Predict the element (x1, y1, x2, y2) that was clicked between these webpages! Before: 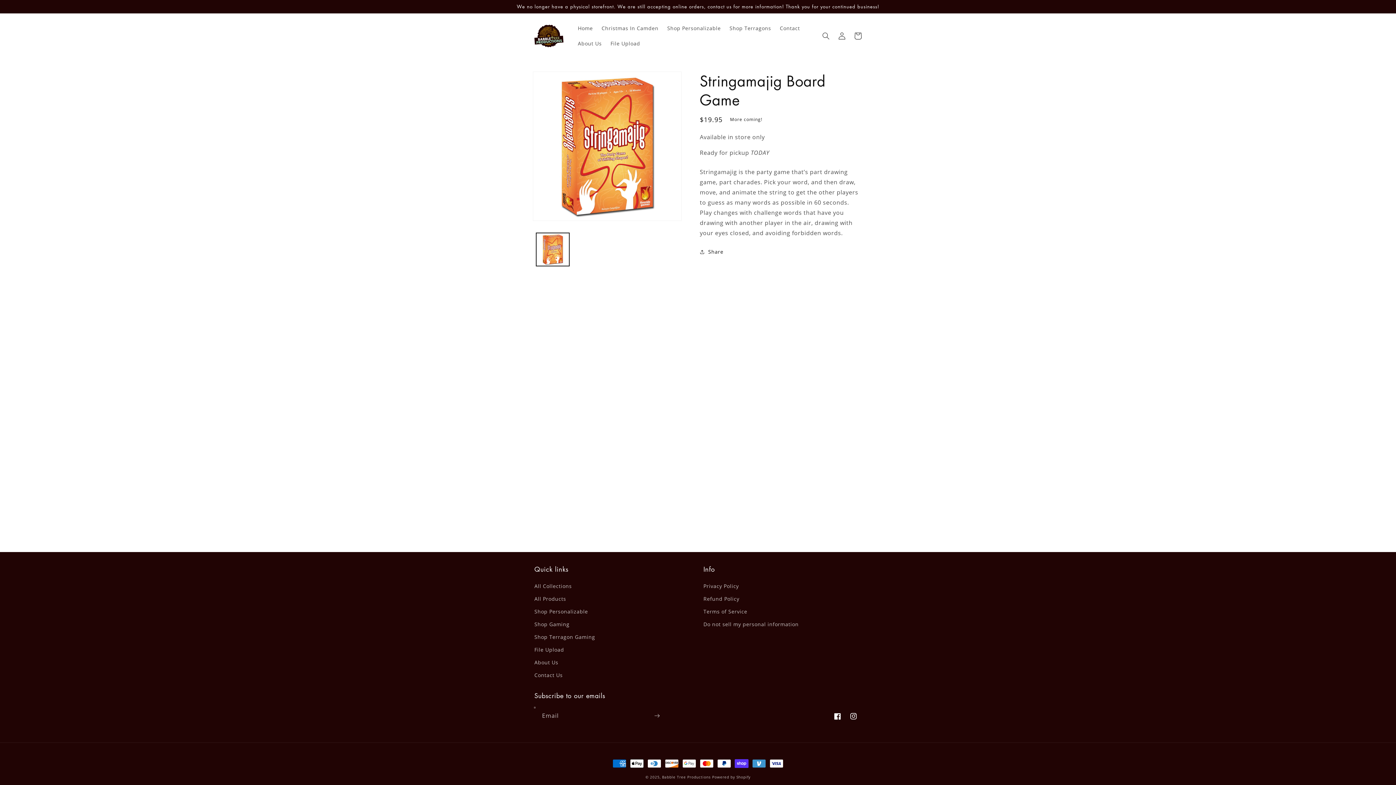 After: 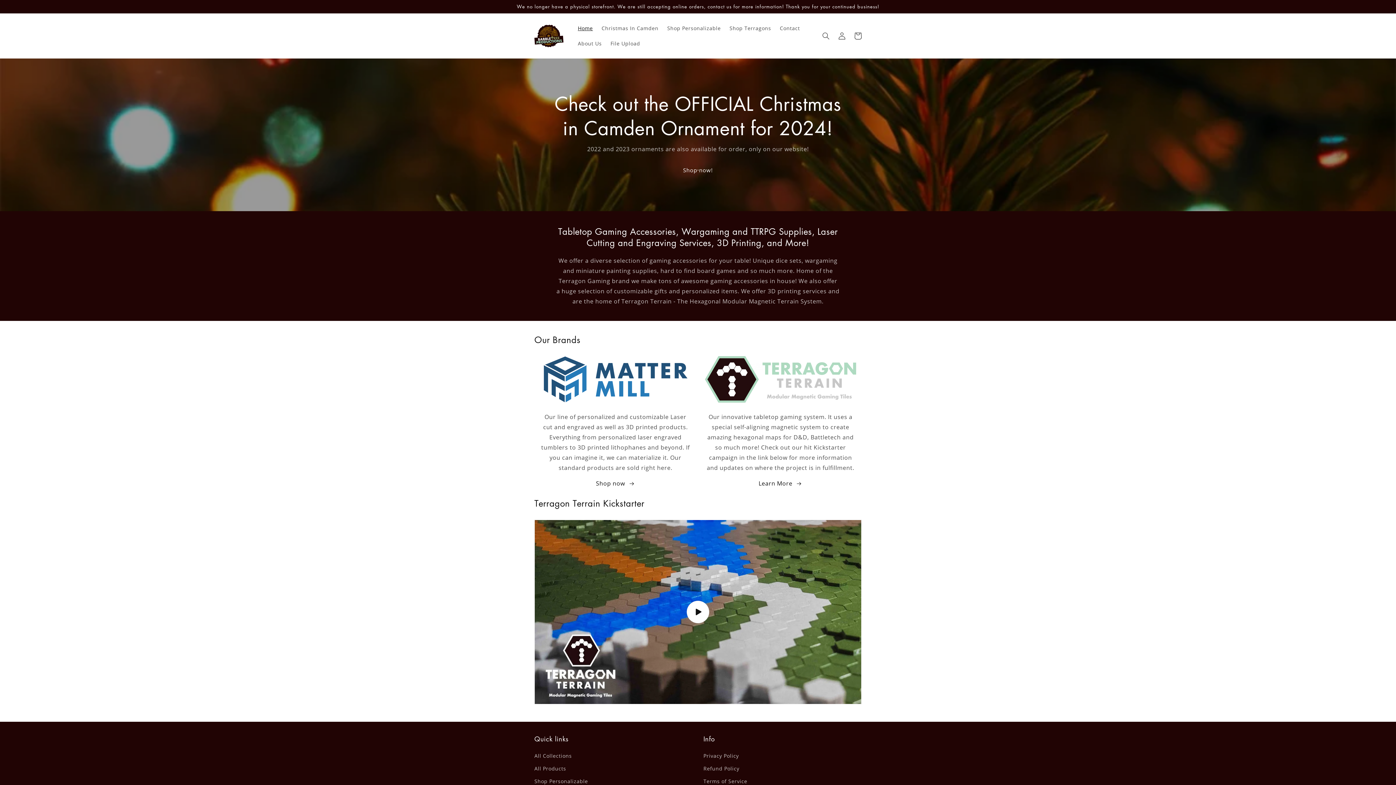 Action: bbox: (531, 22, 566, 50)